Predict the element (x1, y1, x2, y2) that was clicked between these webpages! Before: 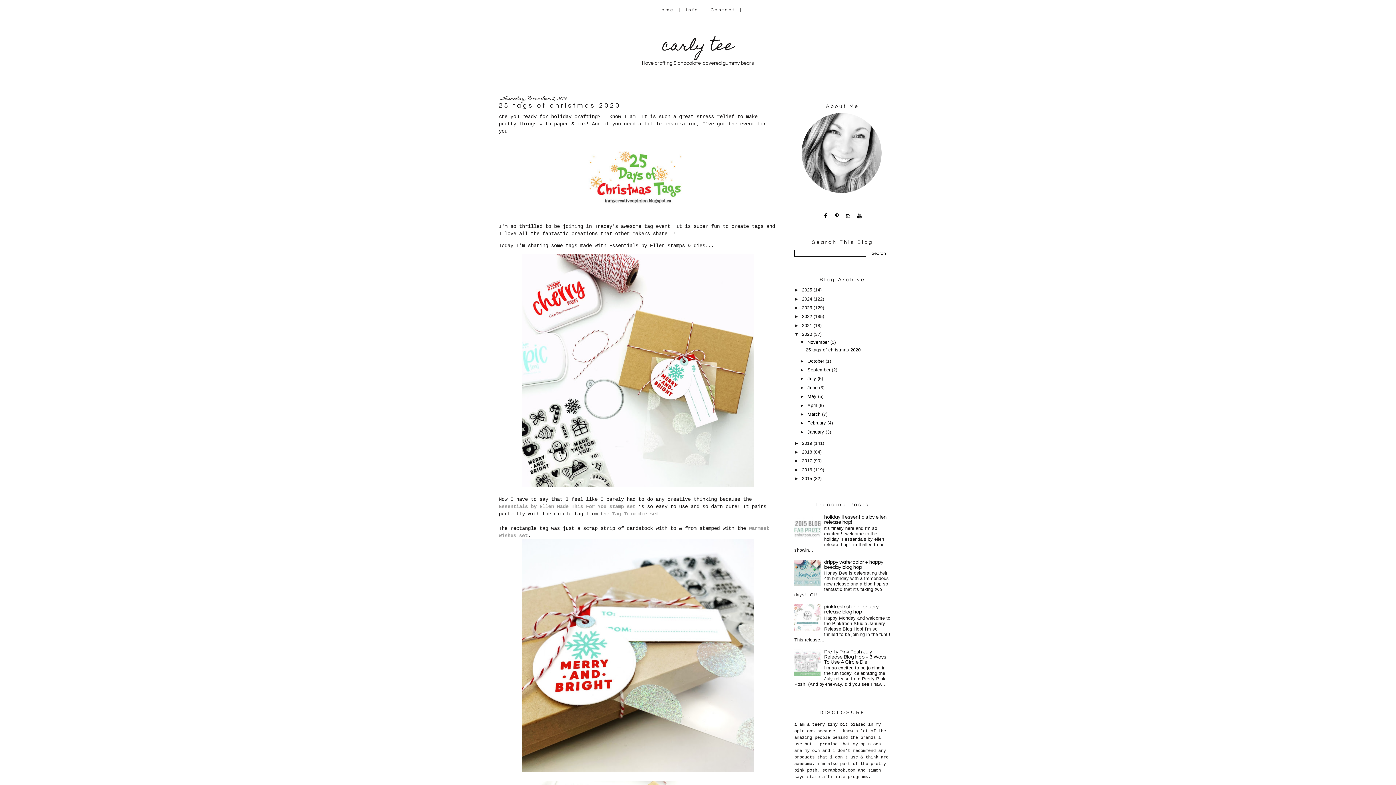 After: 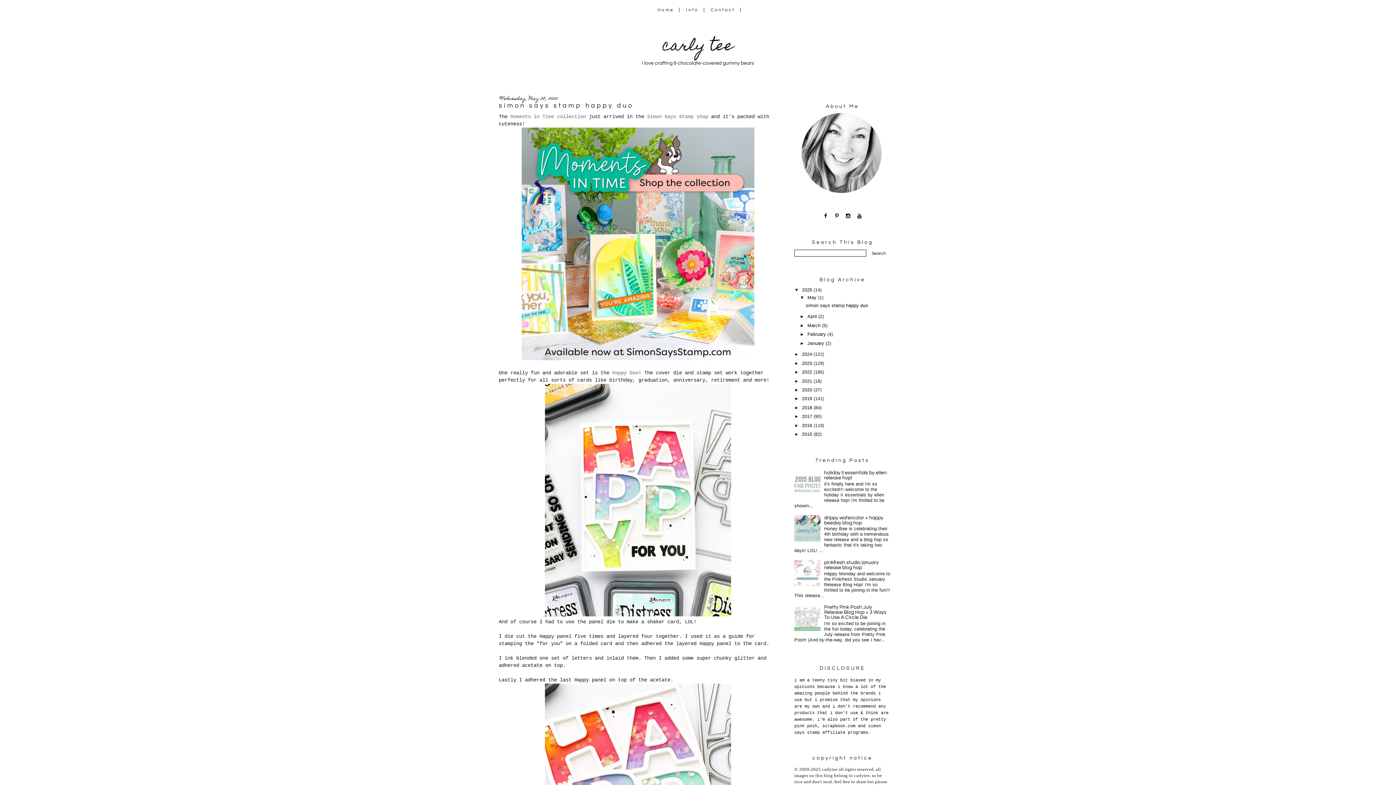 Action: label: Home bbox: (655, 7, 679, 12)